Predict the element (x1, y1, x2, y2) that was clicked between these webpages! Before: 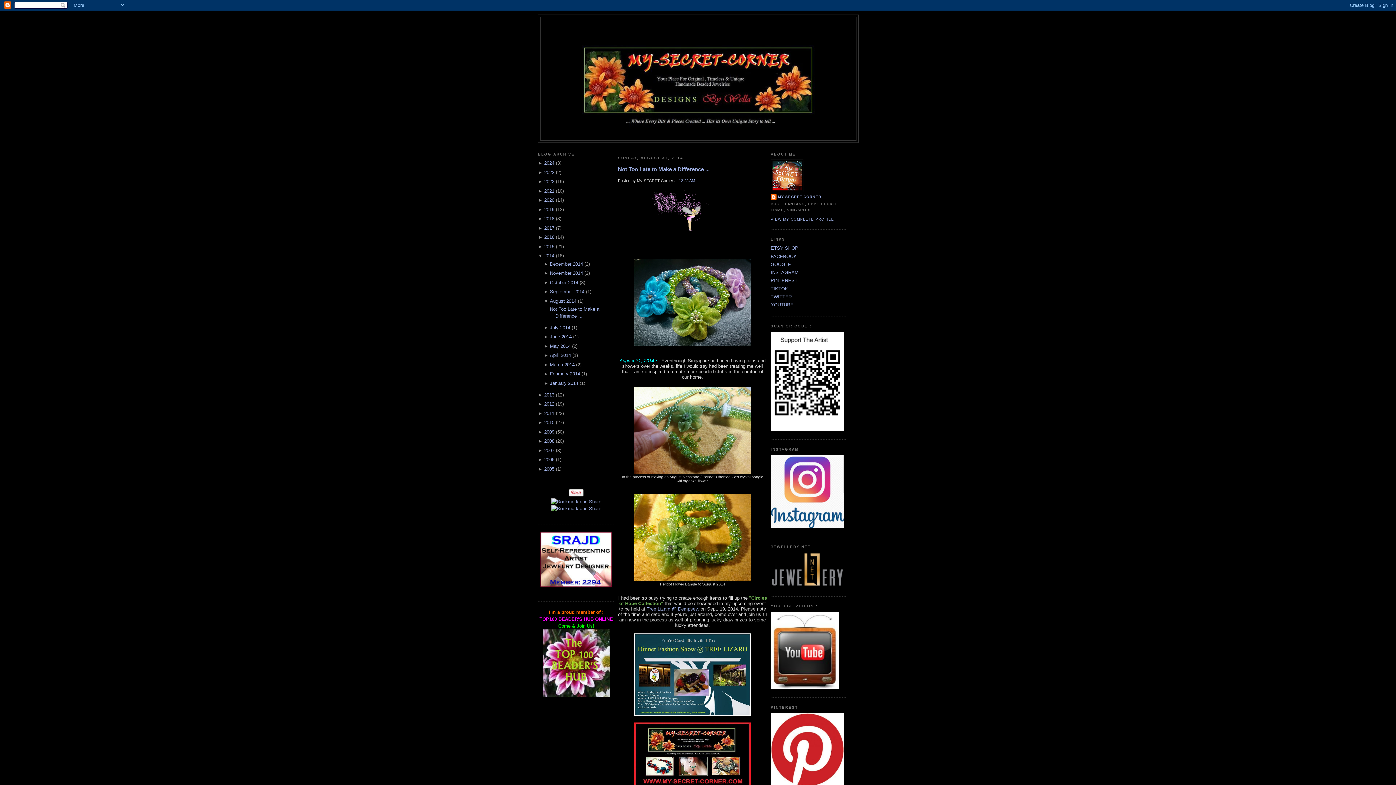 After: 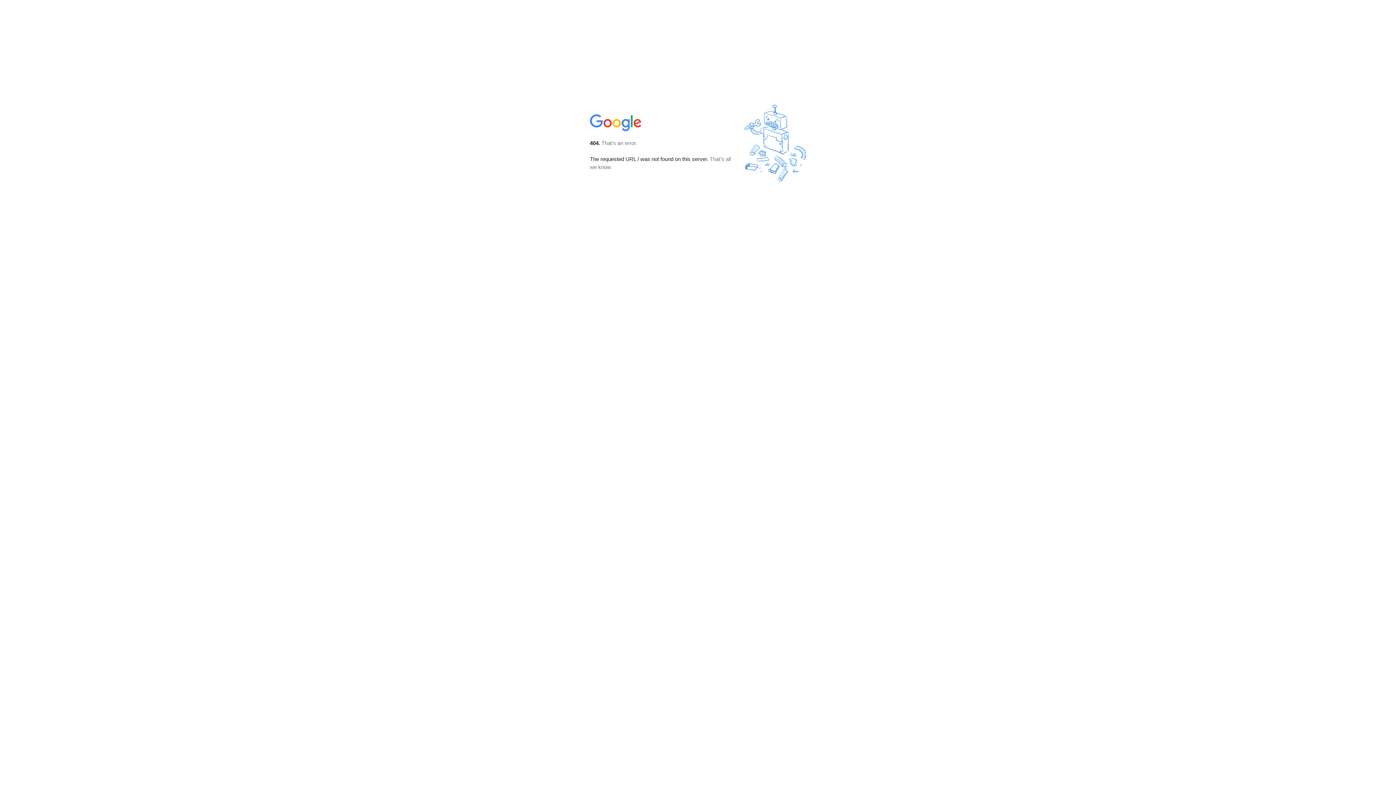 Action: bbox: (770, 261, 791, 267) label: GOOGLE